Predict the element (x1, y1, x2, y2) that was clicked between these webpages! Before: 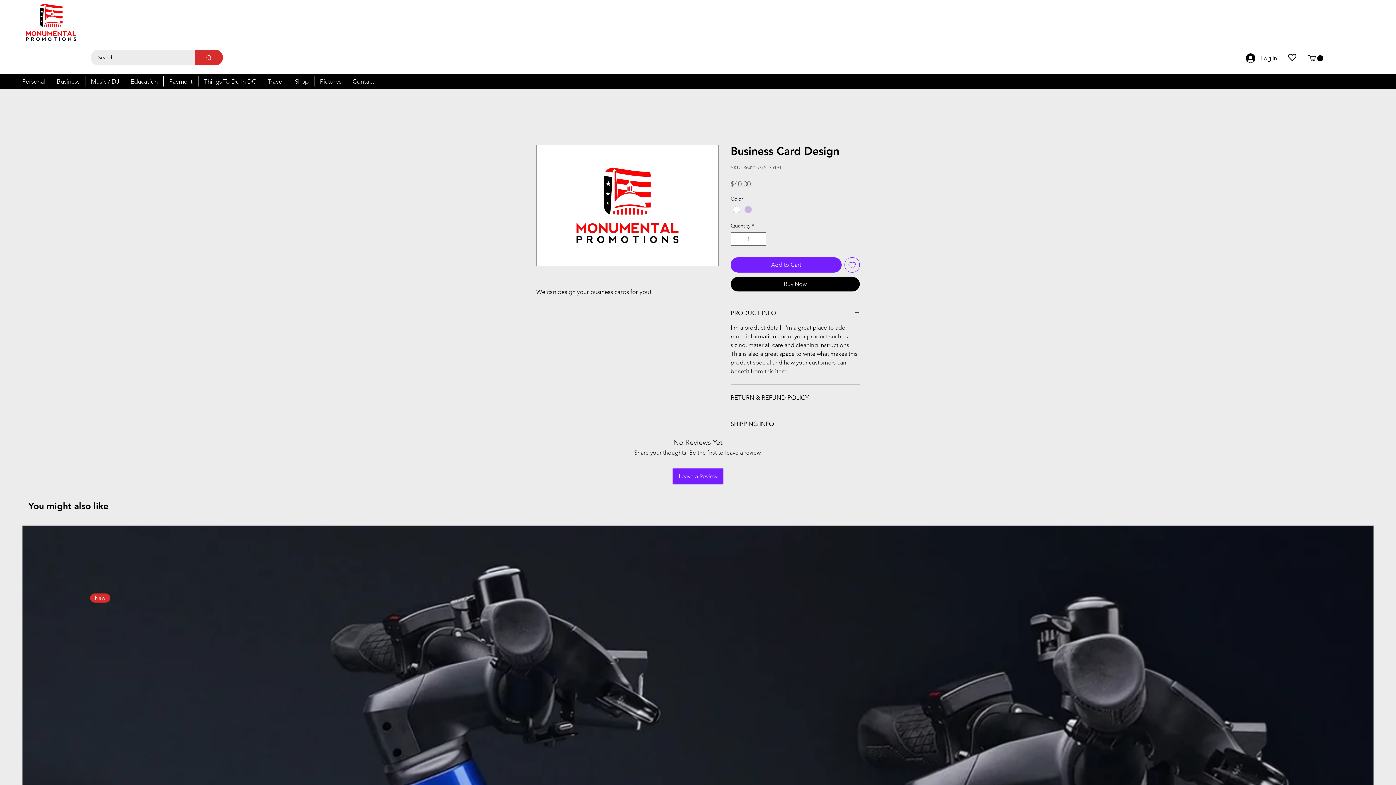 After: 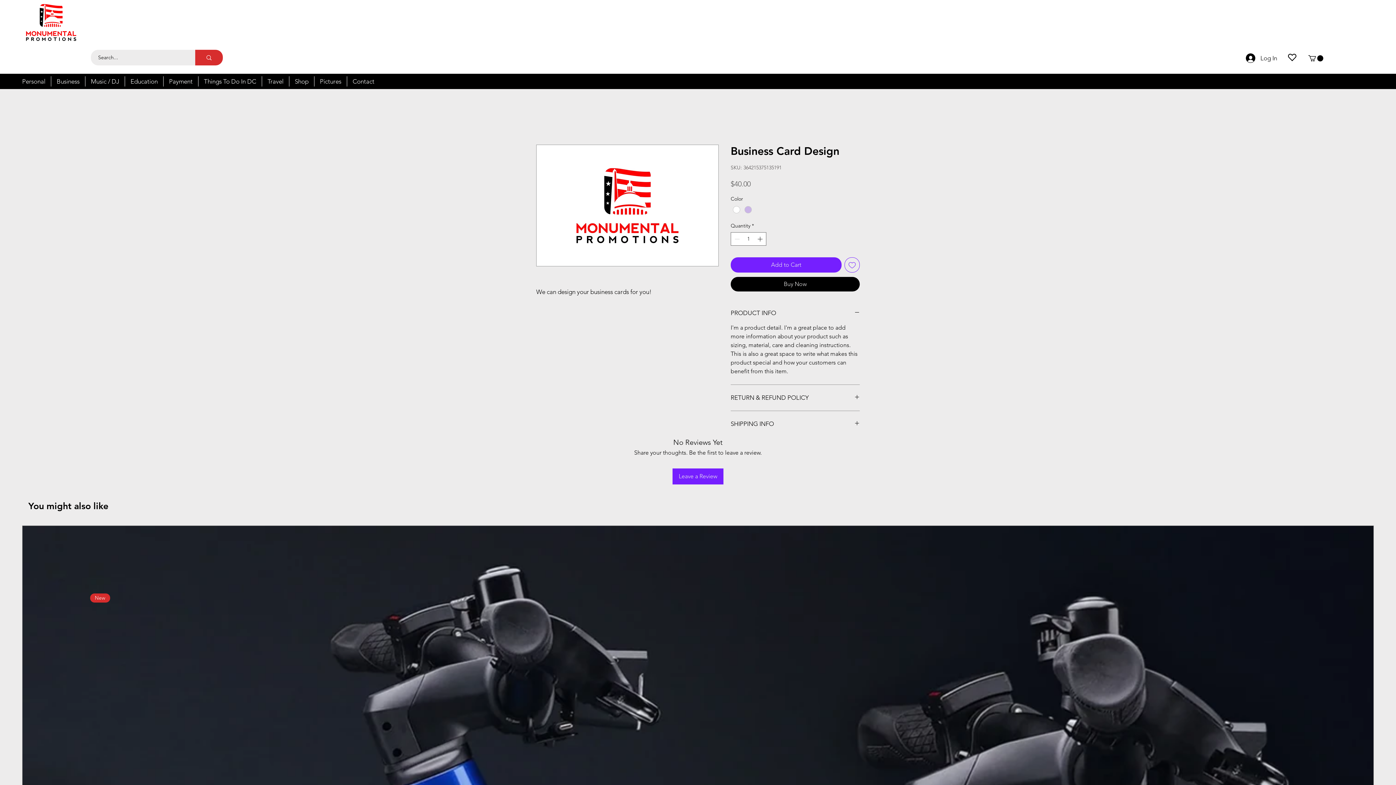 Action: bbox: (1308, 55, 1323, 61)